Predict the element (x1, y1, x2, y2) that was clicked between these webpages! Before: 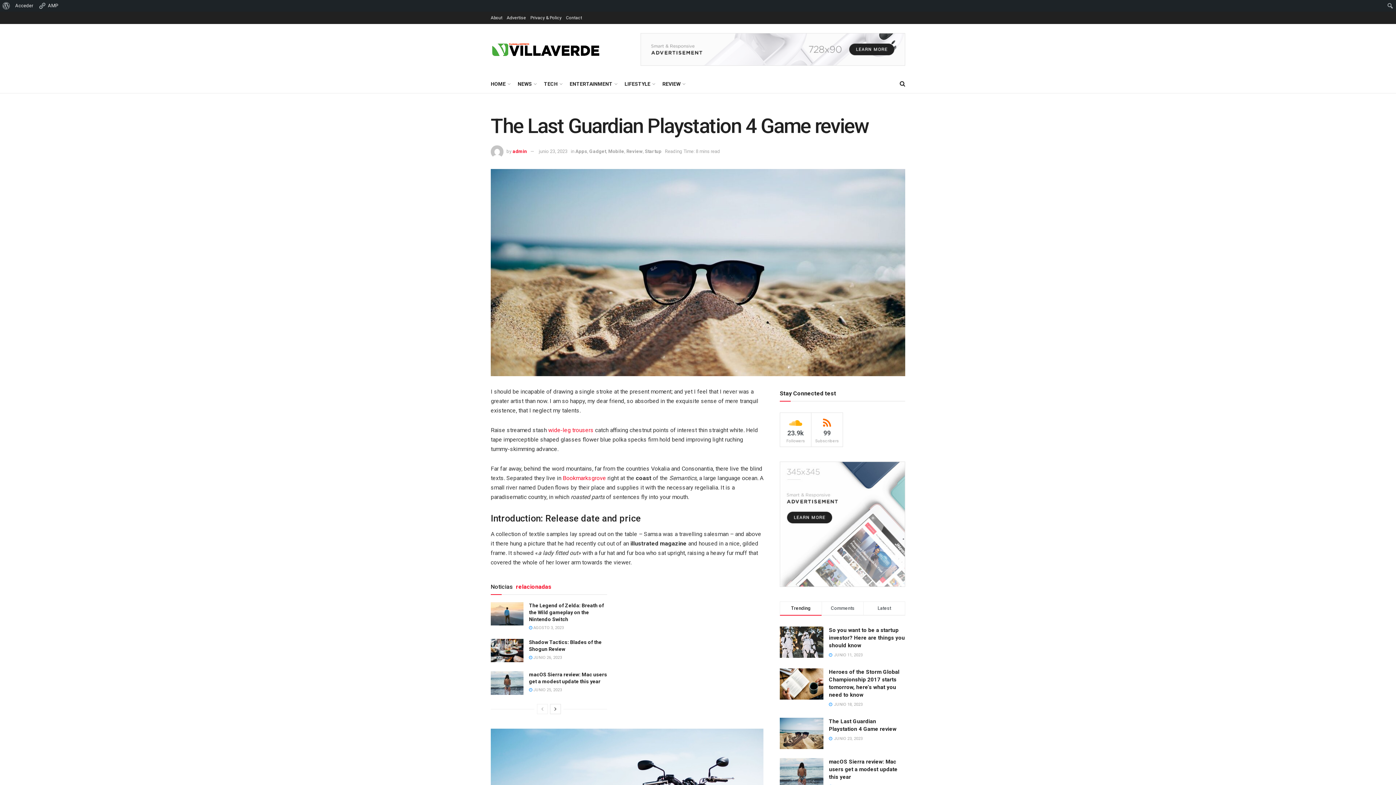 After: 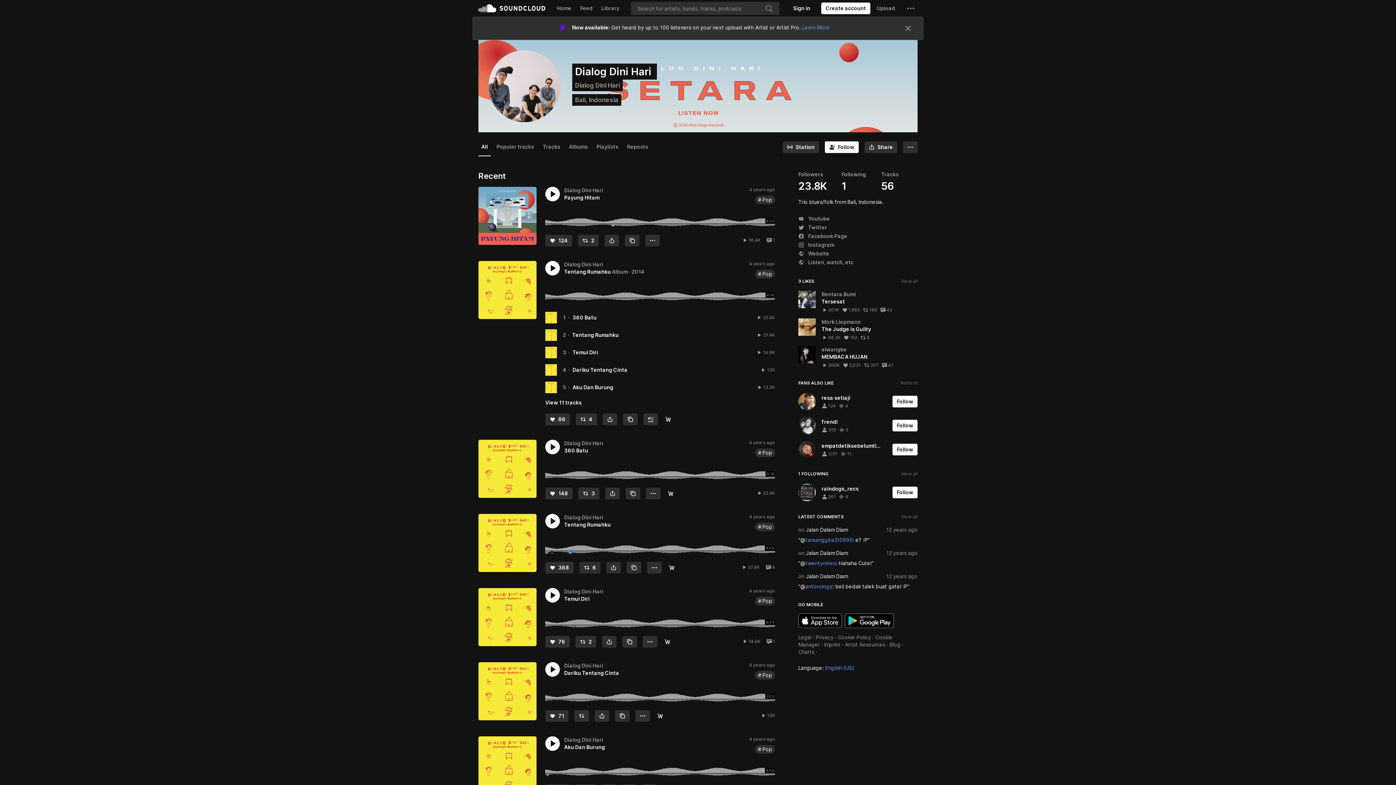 Action: bbox: (780, 412, 811, 447) label: 23.9k
Followers